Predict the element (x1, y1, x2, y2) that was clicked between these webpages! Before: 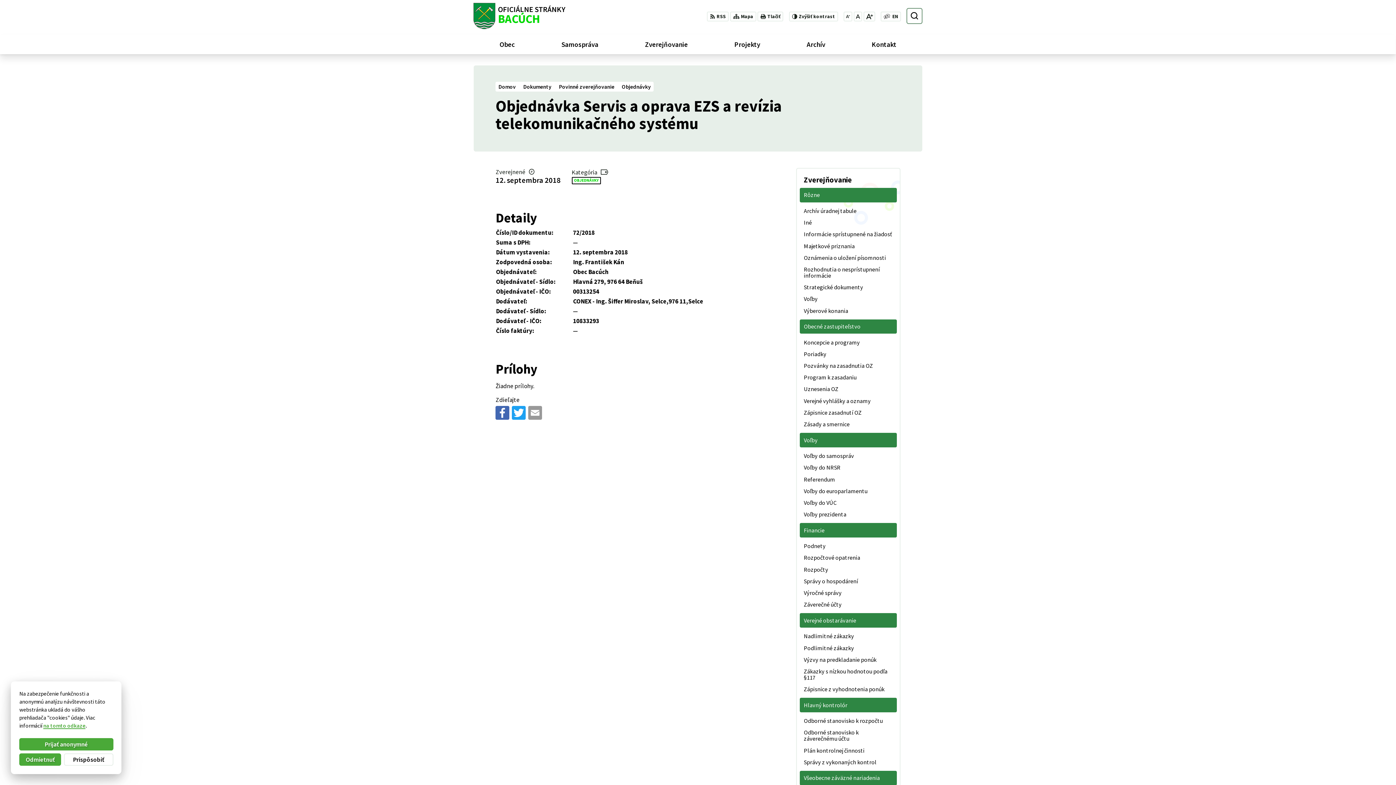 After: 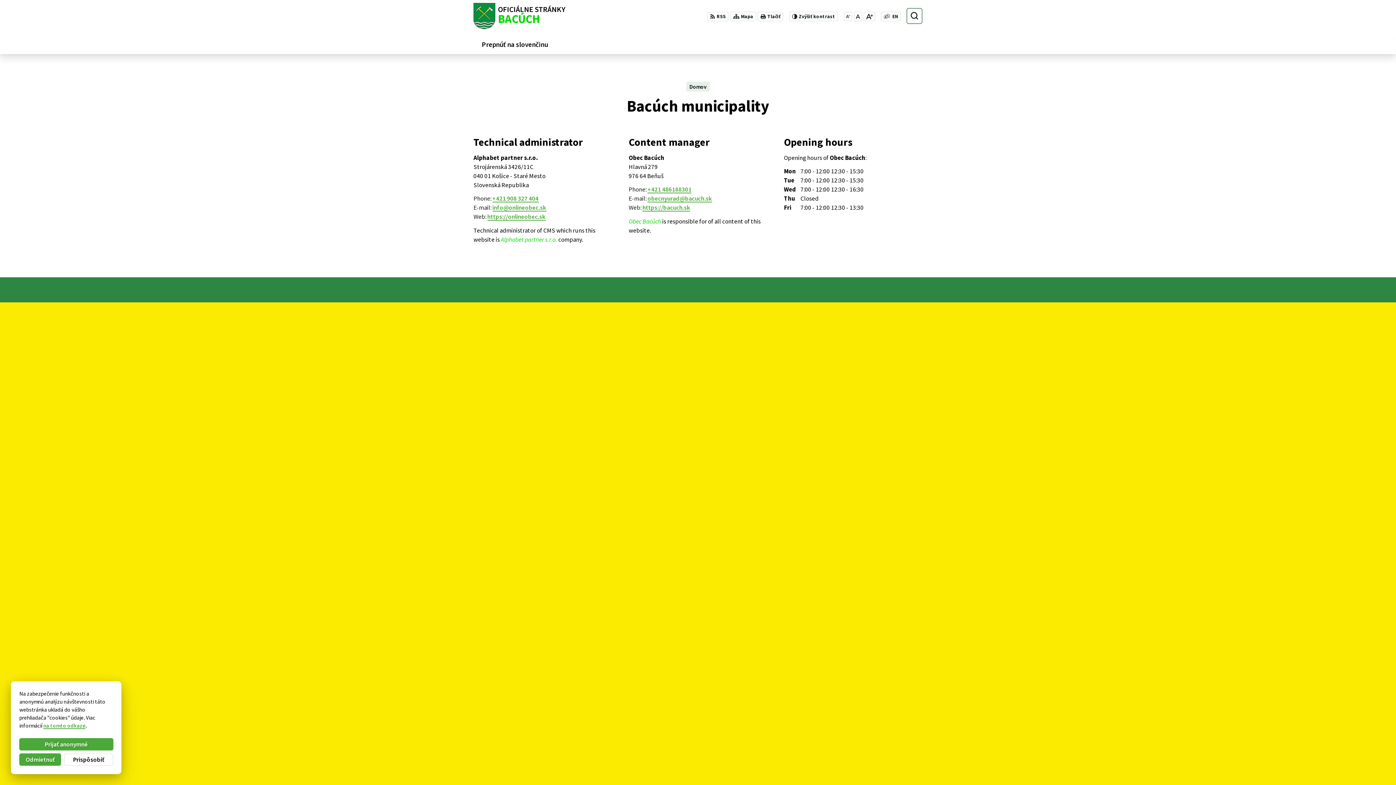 Action: bbox: (890, 12, 900, 20) label: EN
Switch language to English